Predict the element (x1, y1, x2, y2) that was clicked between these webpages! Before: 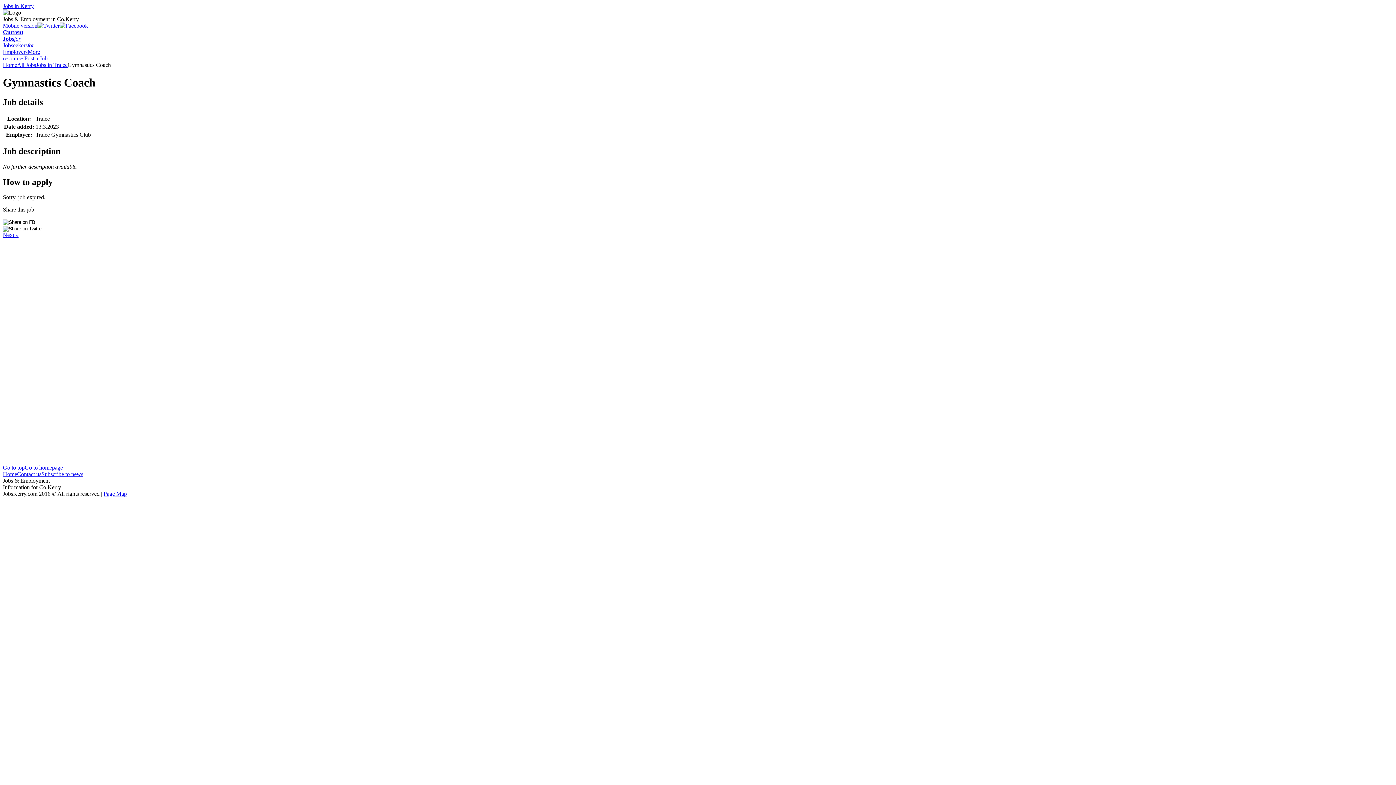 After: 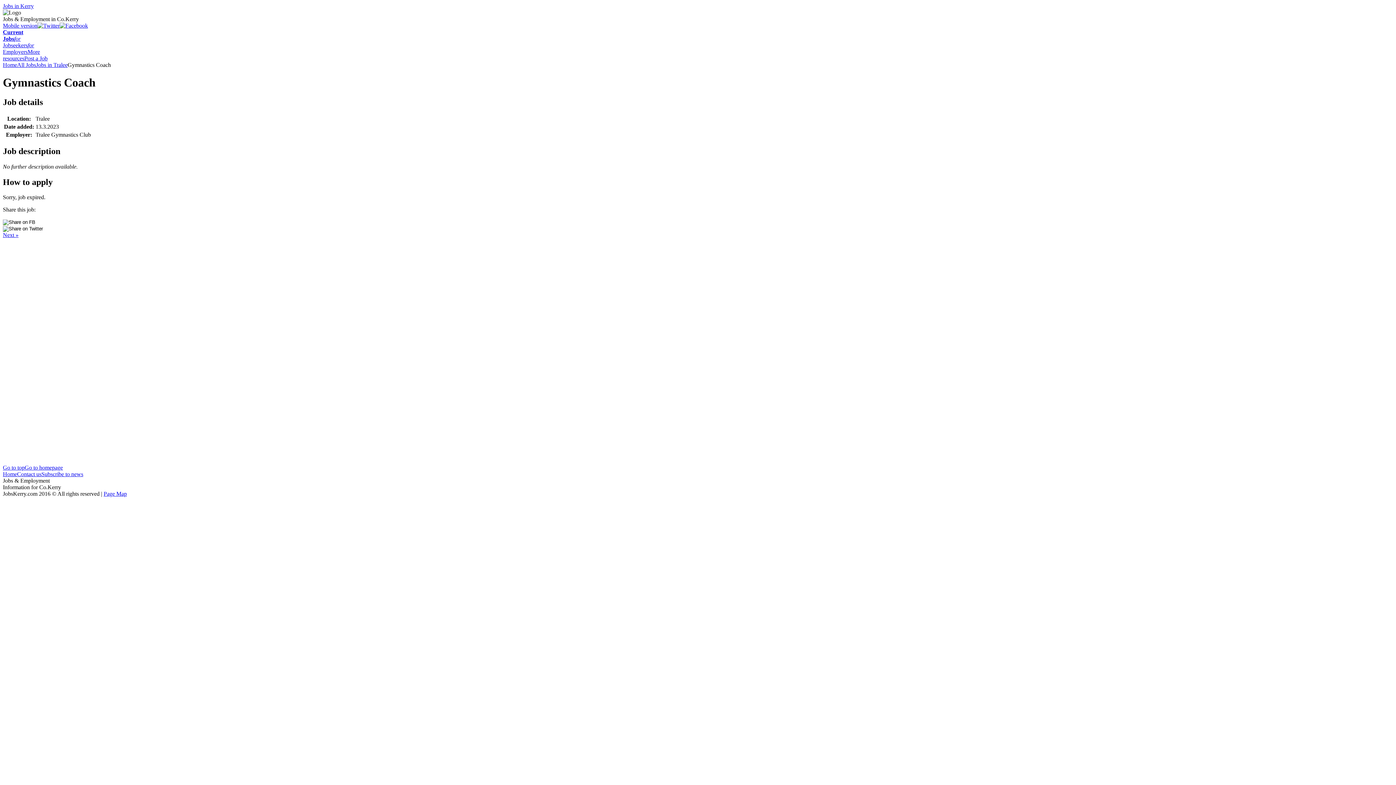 Action: bbox: (37, 22, 59, 28)